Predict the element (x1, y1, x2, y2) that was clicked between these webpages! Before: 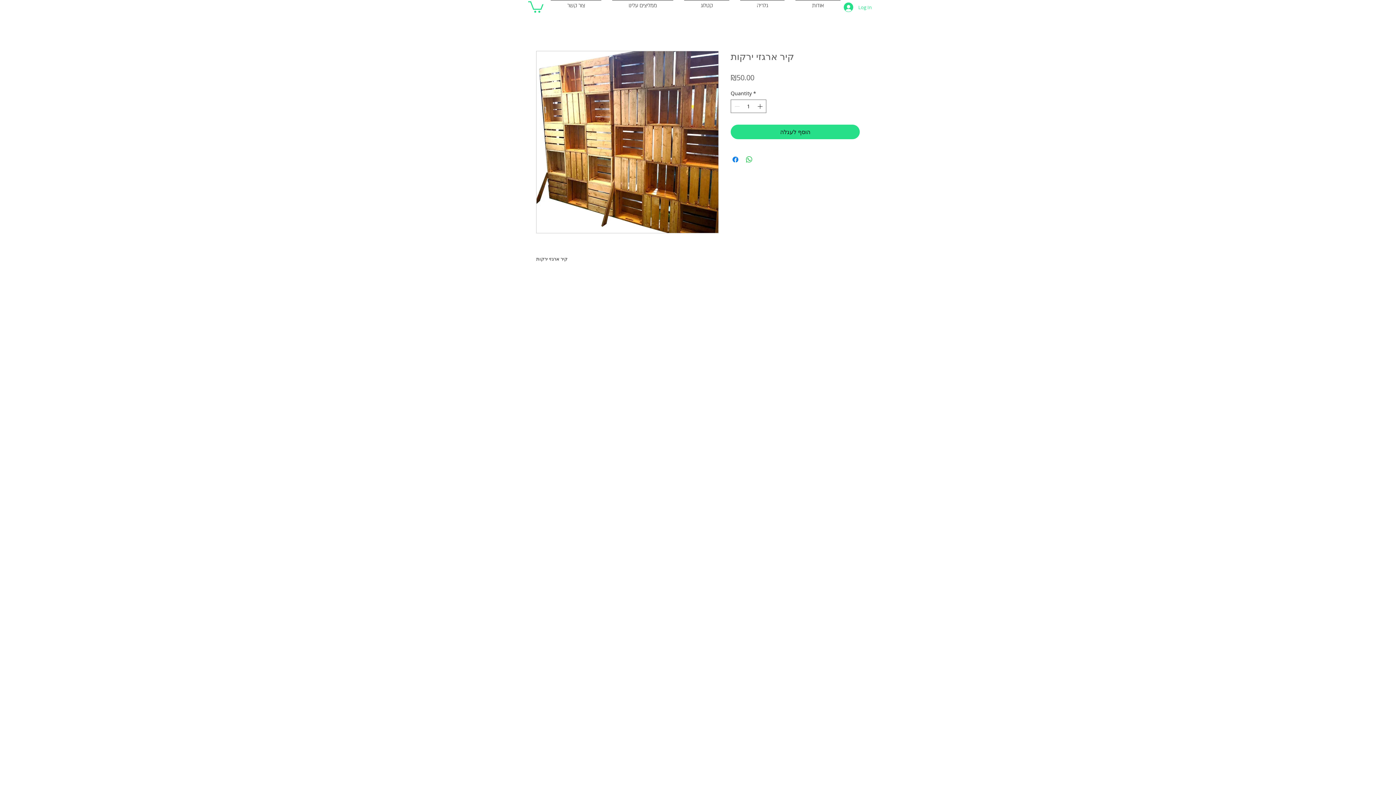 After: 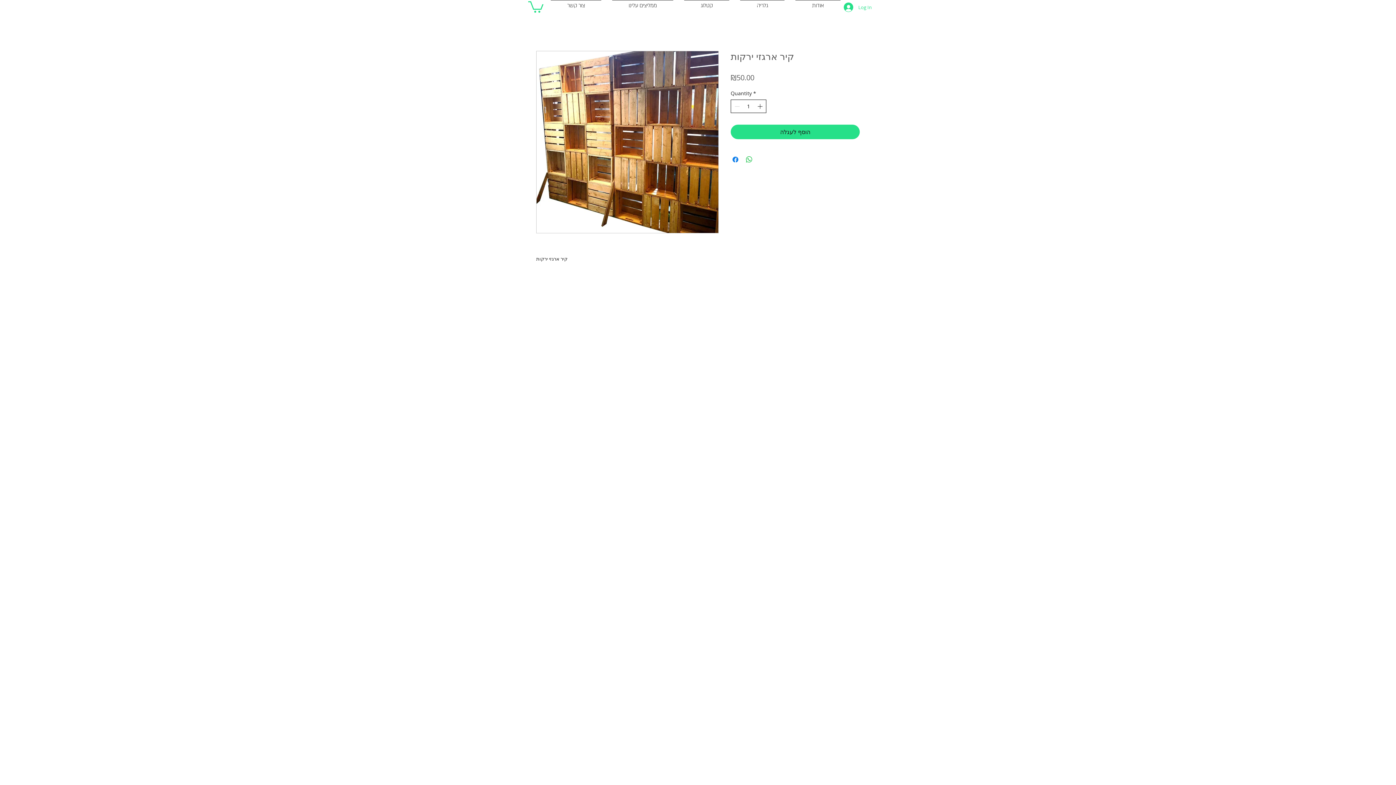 Action: bbox: (756, 100, 765, 112)